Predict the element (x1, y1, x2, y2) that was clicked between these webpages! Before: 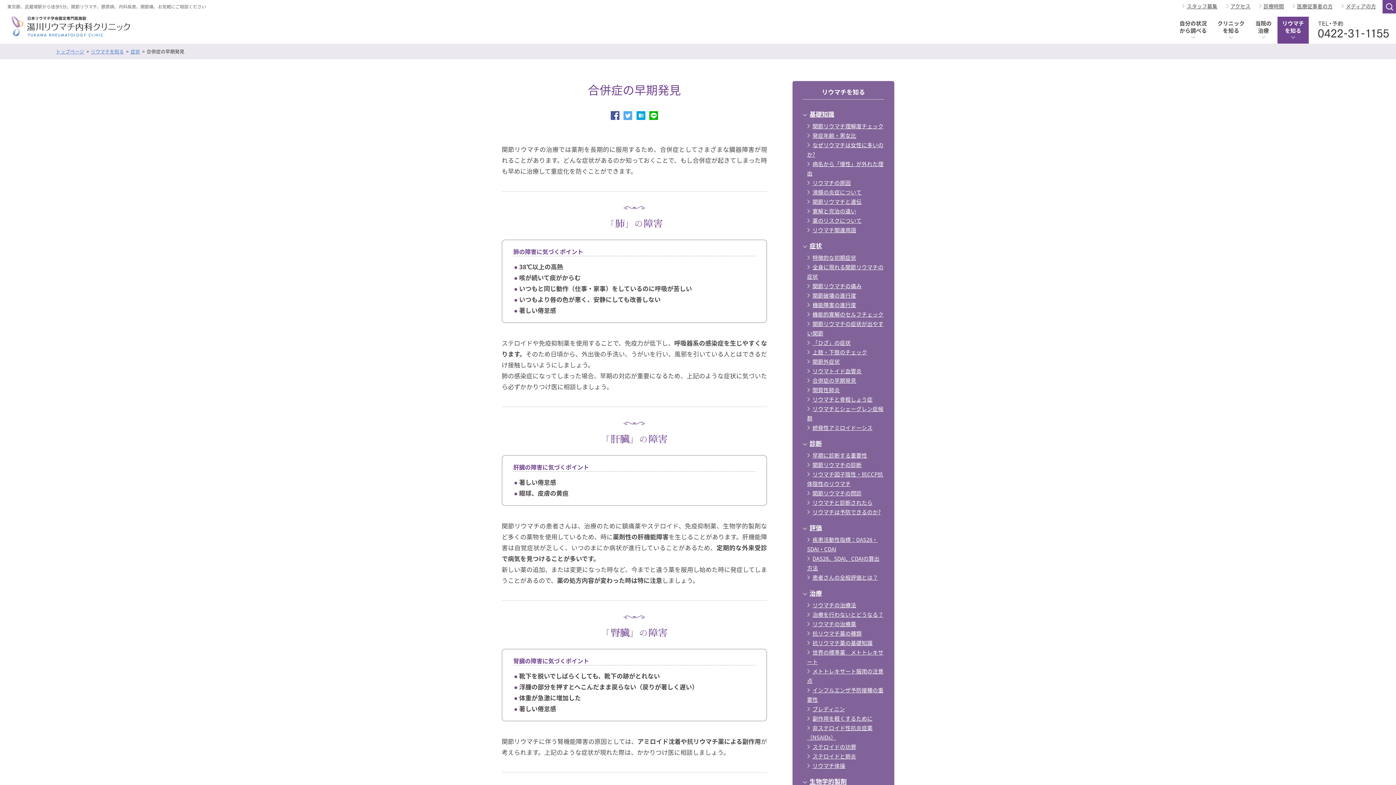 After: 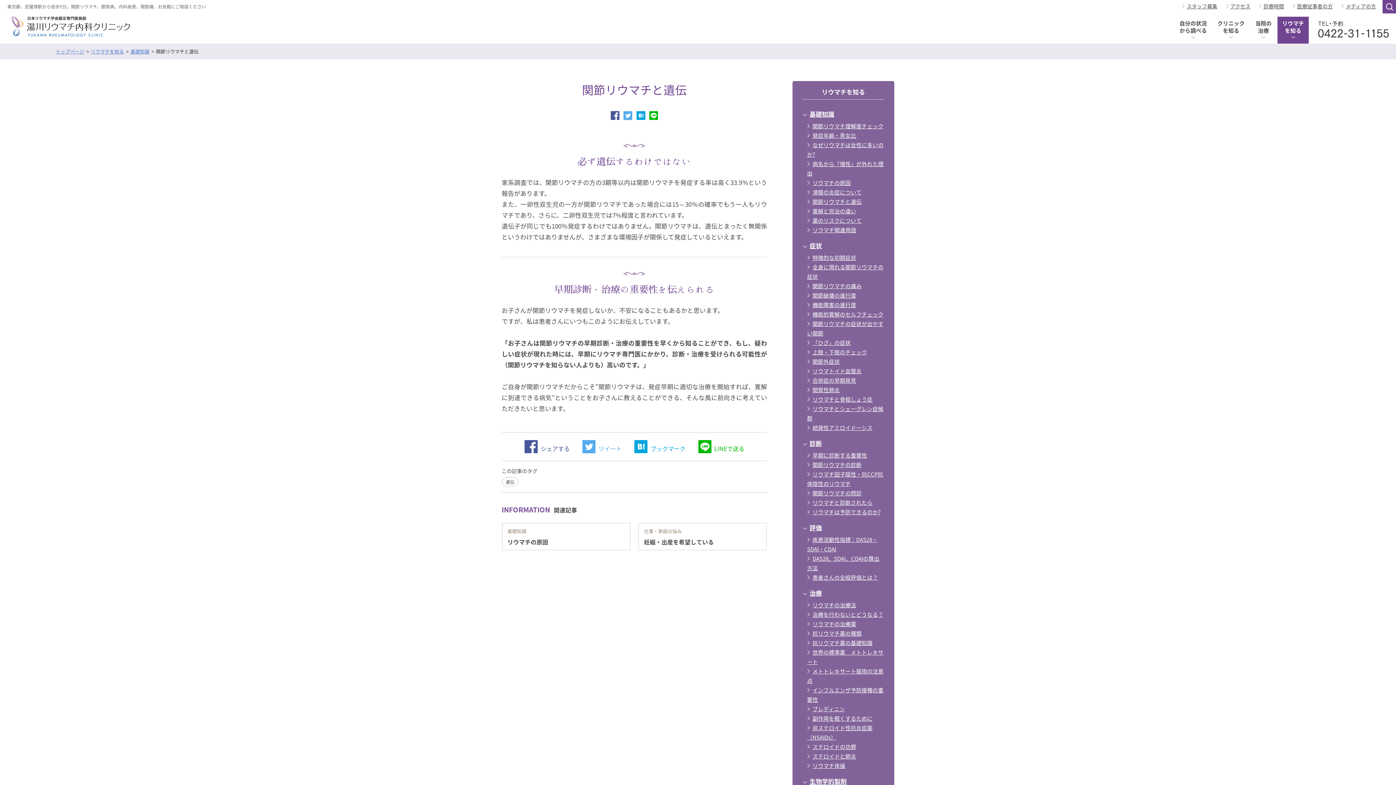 Action: bbox: (812, 197, 861, 205) label: 関節リウマチと遺伝